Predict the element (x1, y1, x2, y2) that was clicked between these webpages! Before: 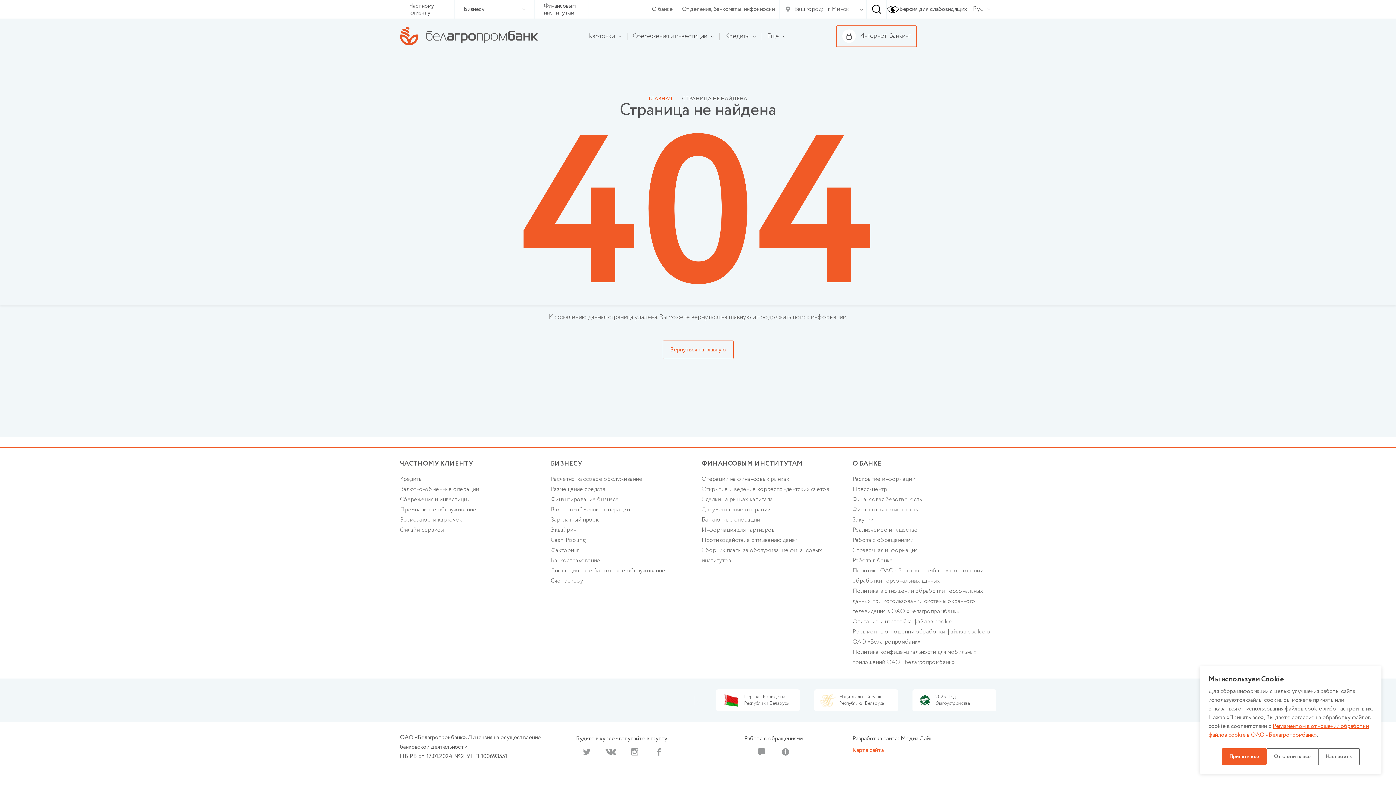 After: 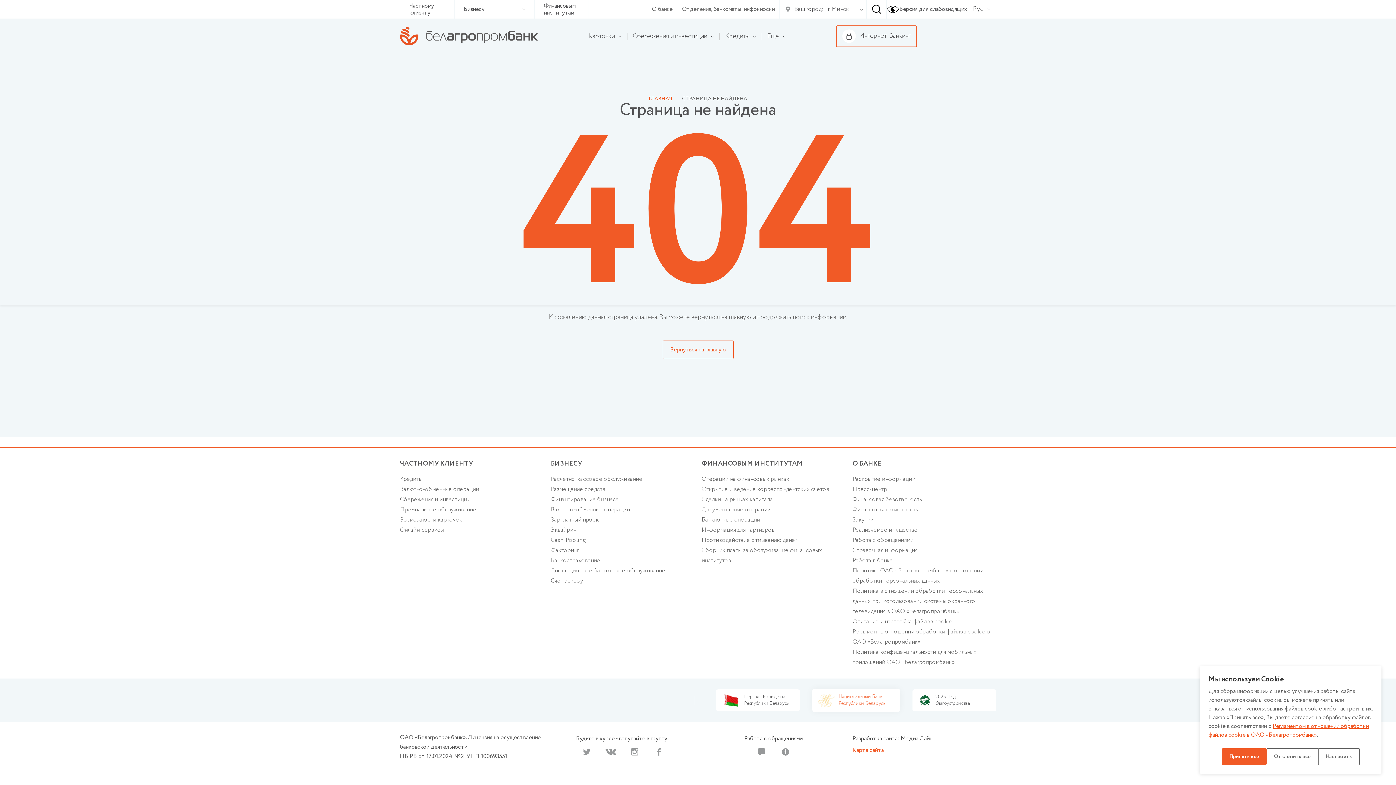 Action: bbox: (814, 689, 898, 711) label: Национальный Банк Республики Беларусь